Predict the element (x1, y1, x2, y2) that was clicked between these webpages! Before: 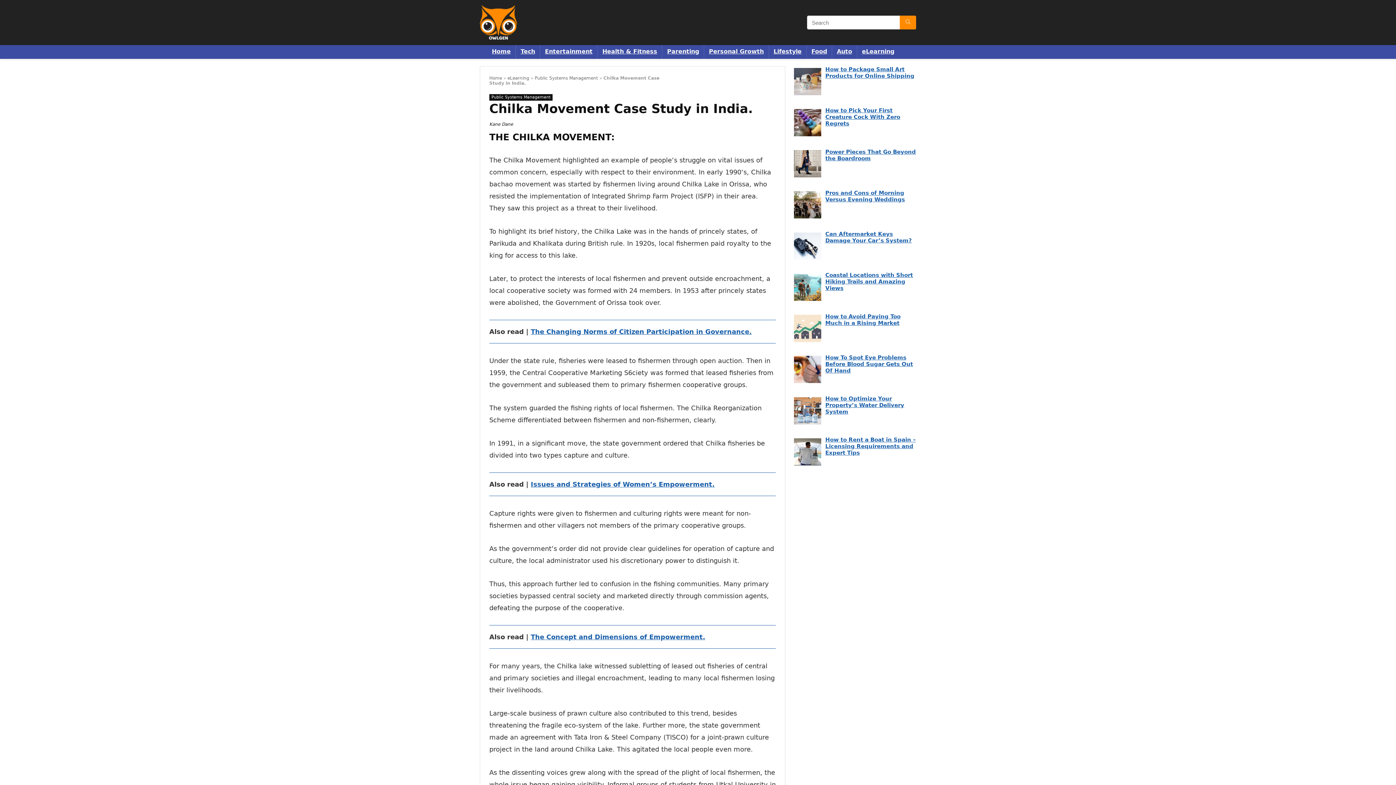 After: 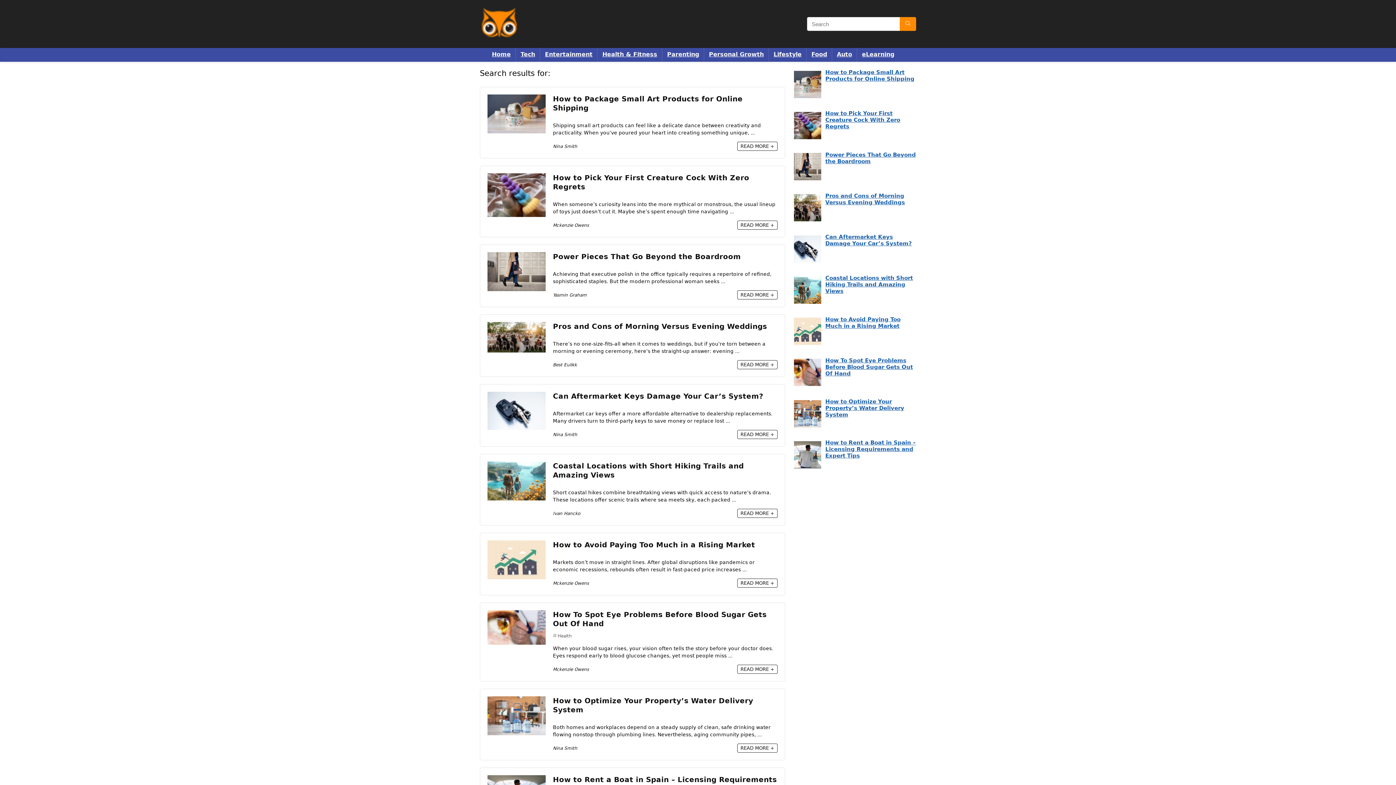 Action: label: Search bbox: (900, 15, 916, 29)